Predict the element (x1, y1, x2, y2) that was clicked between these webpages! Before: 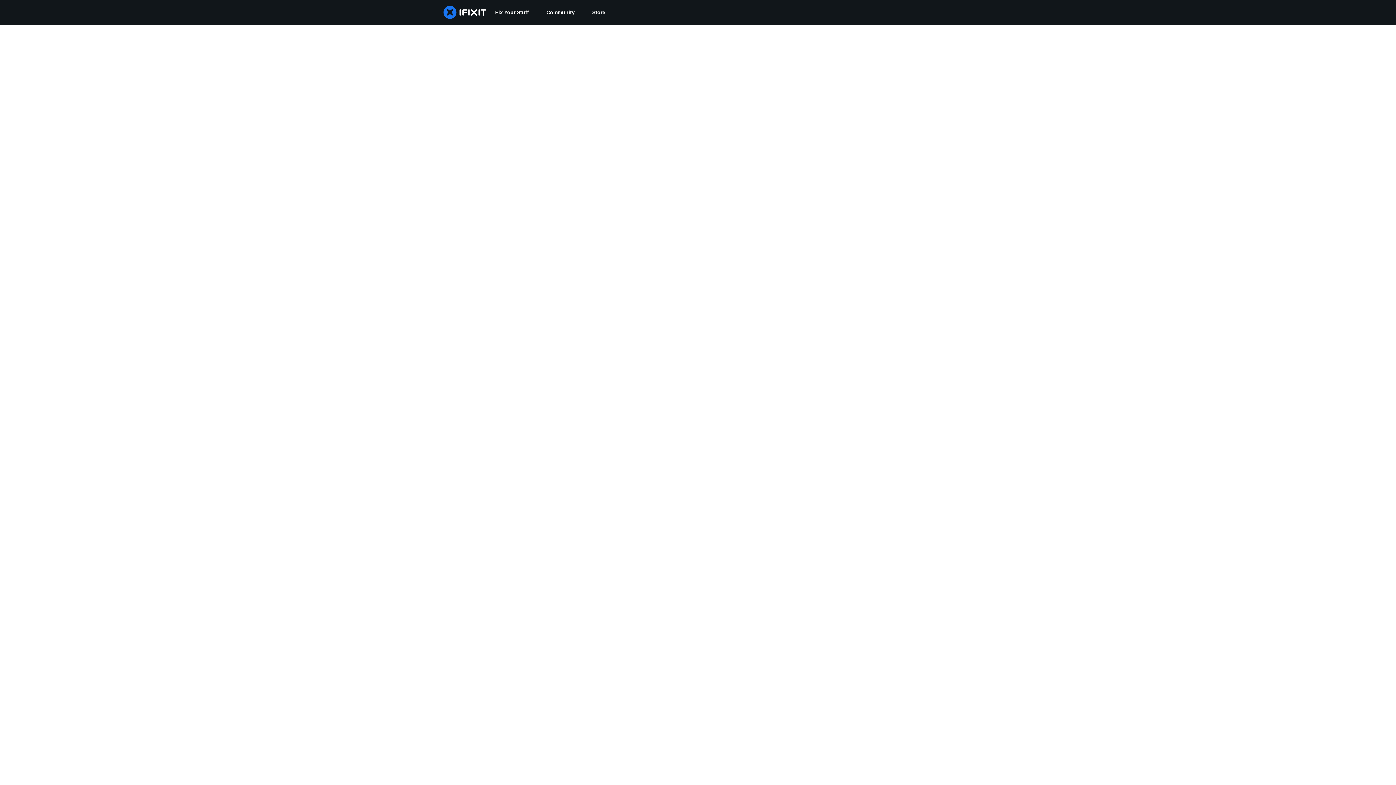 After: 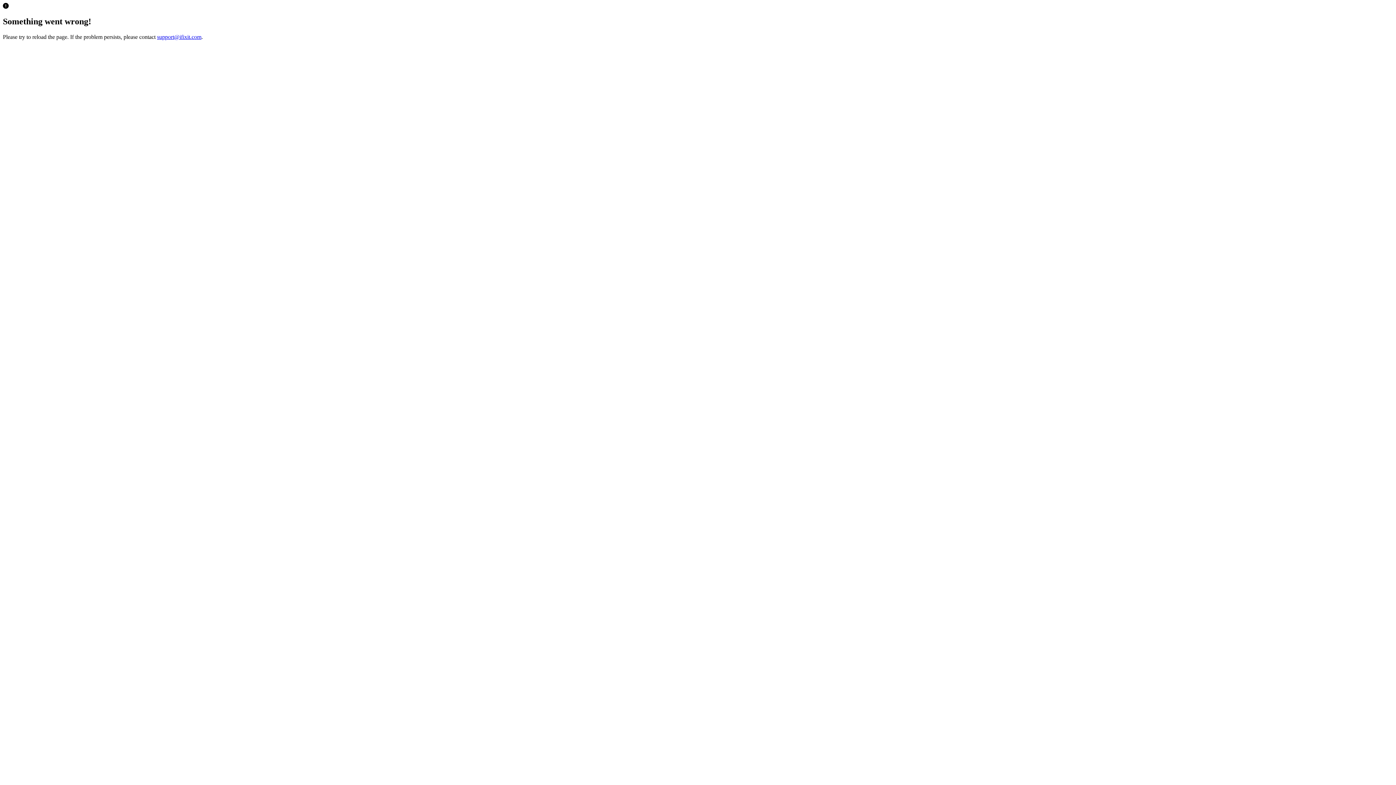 Action: bbox: (583, 0, 614, 24) label: Store